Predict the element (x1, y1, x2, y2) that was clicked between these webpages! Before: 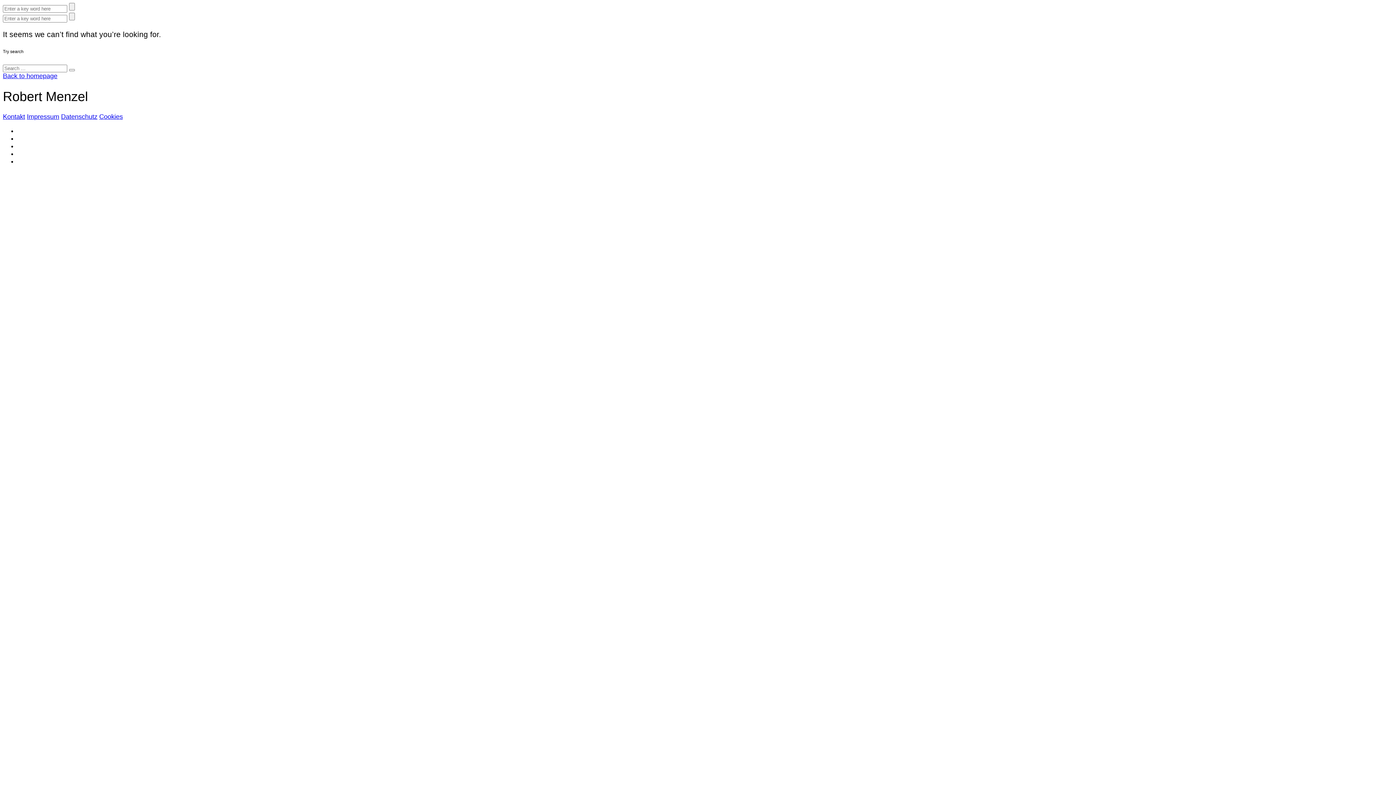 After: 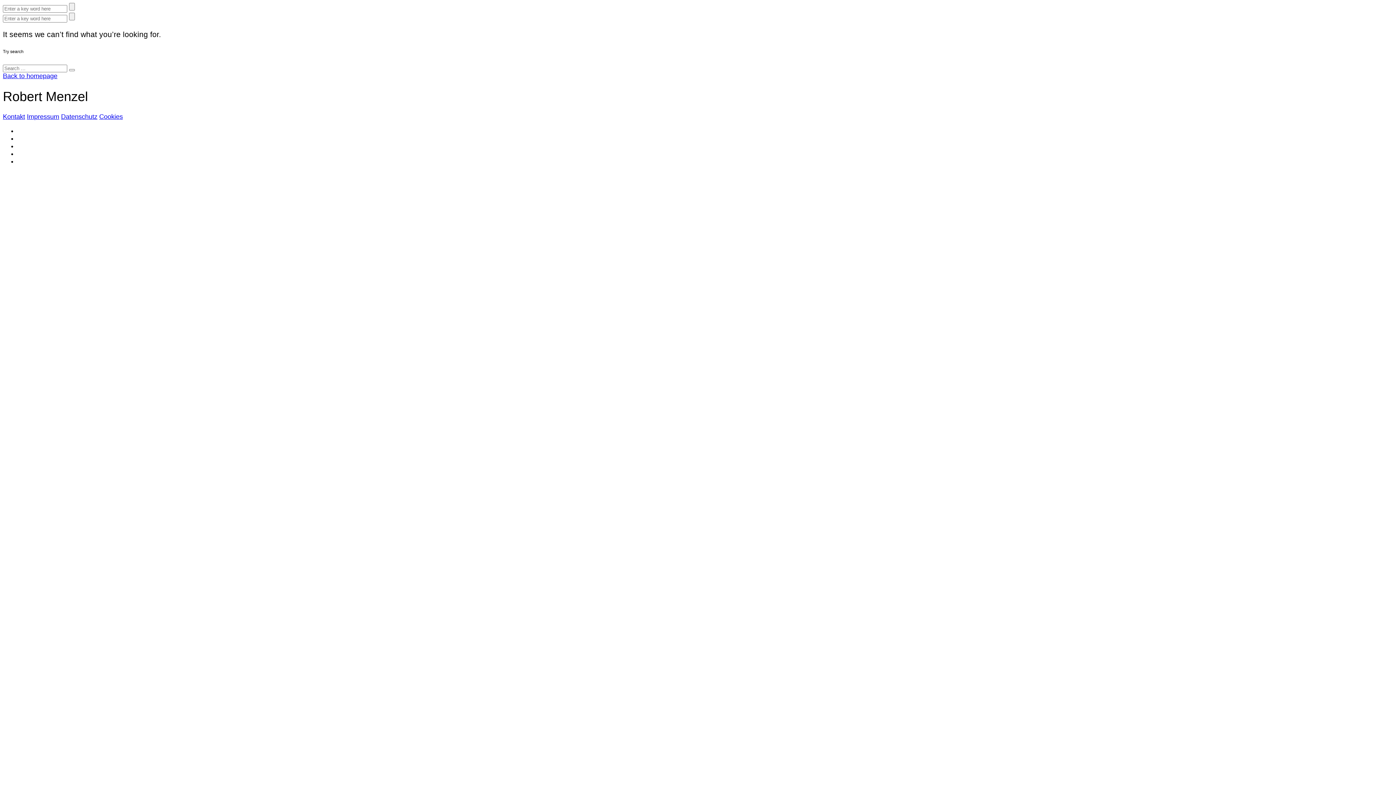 Action: bbox: (2, 113, 25, 120) label: Kontakt